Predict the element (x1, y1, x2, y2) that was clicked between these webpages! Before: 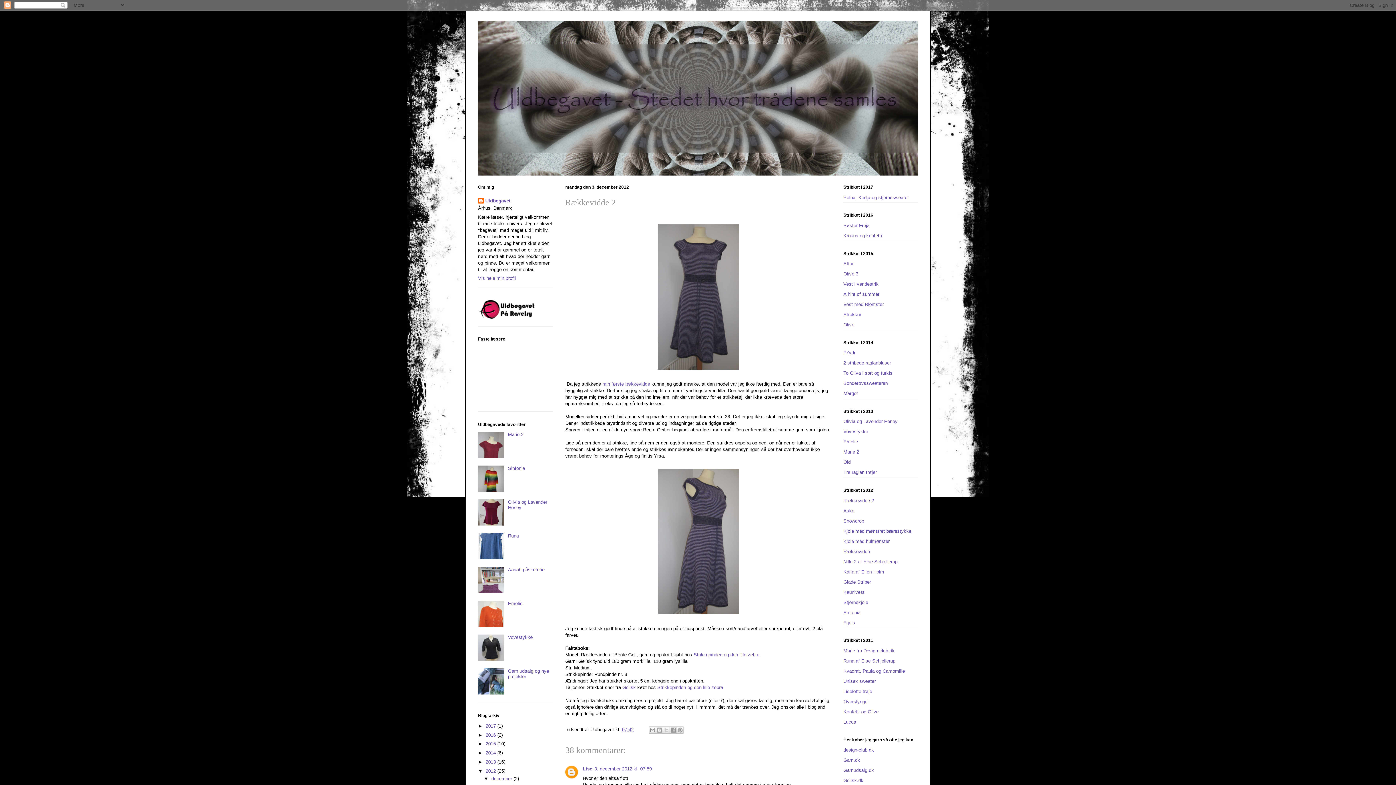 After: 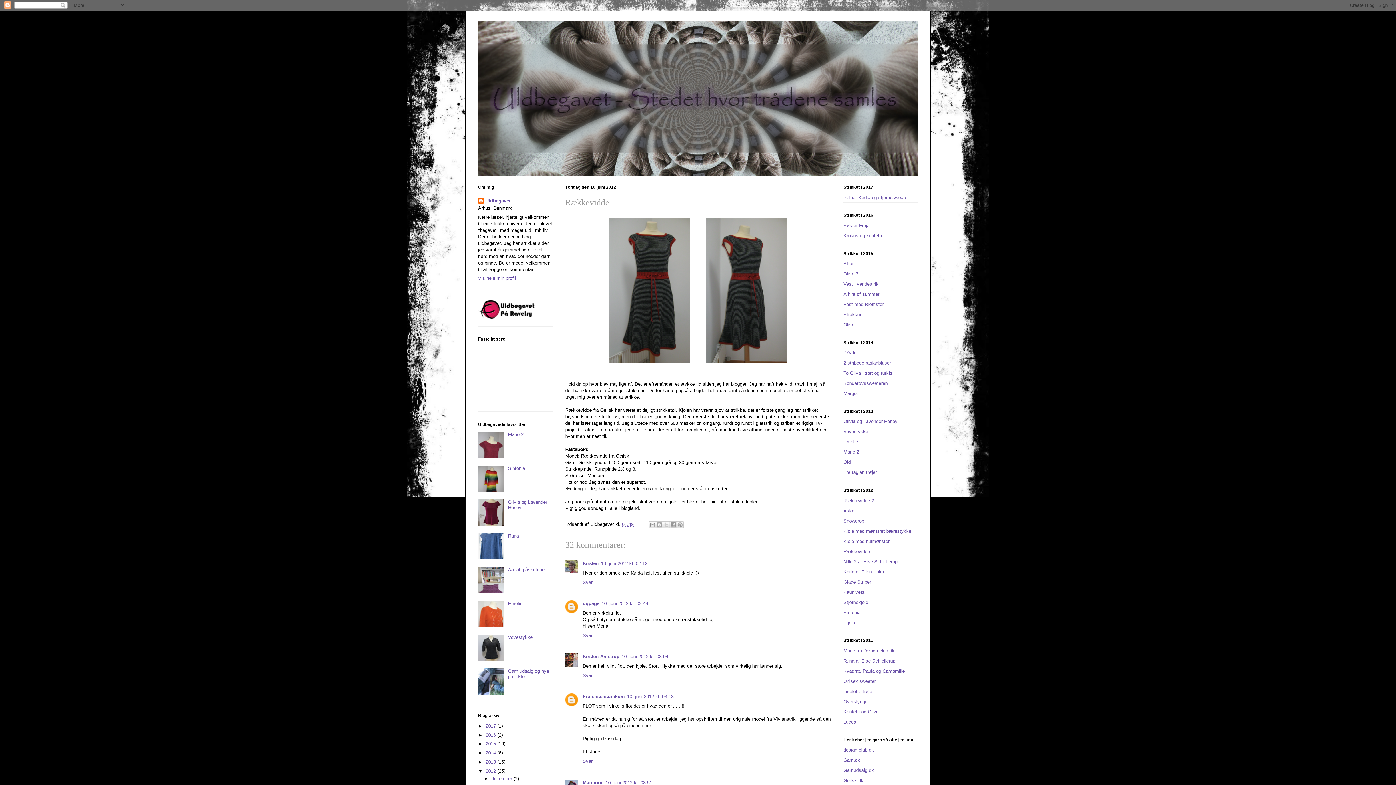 Action: label: Rækkevidde bbox: (843, 548, 870, 554)